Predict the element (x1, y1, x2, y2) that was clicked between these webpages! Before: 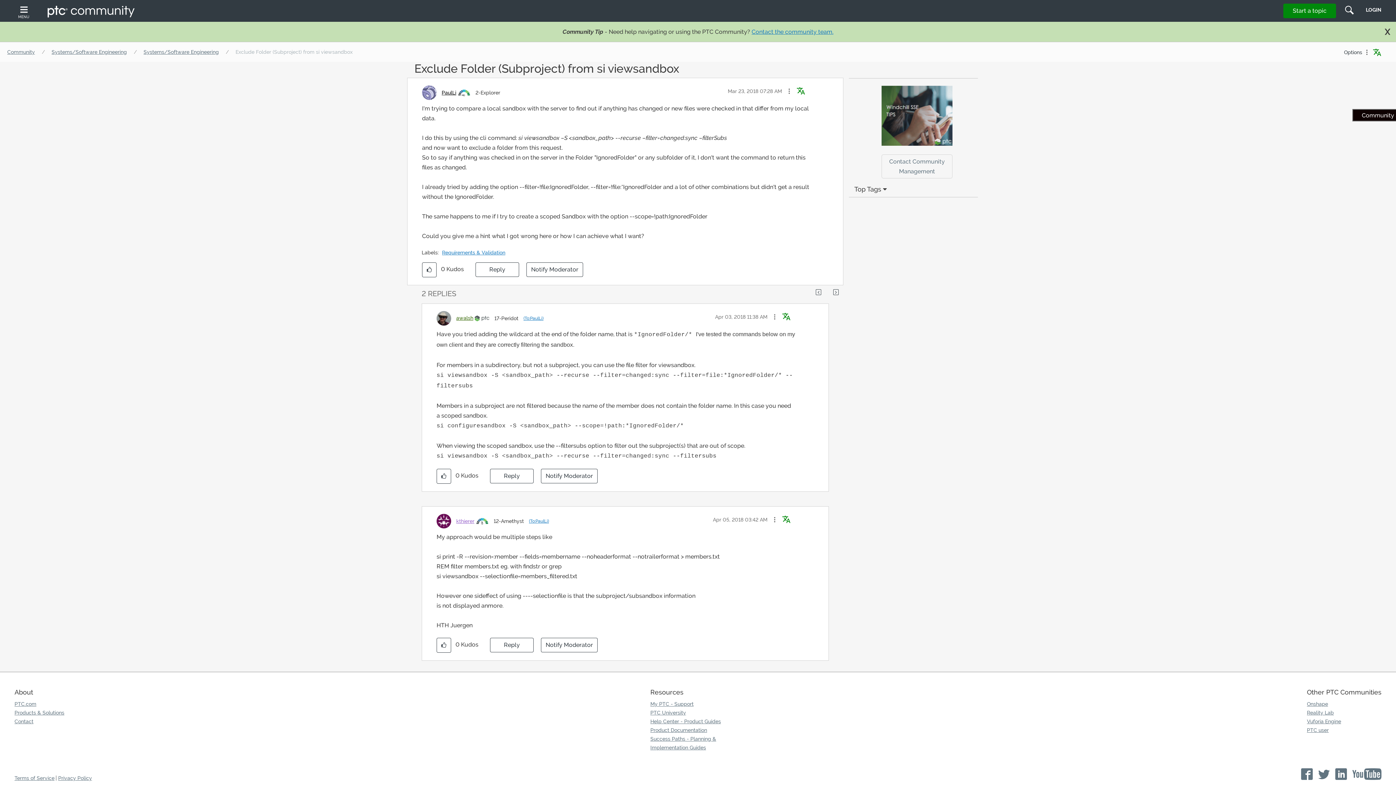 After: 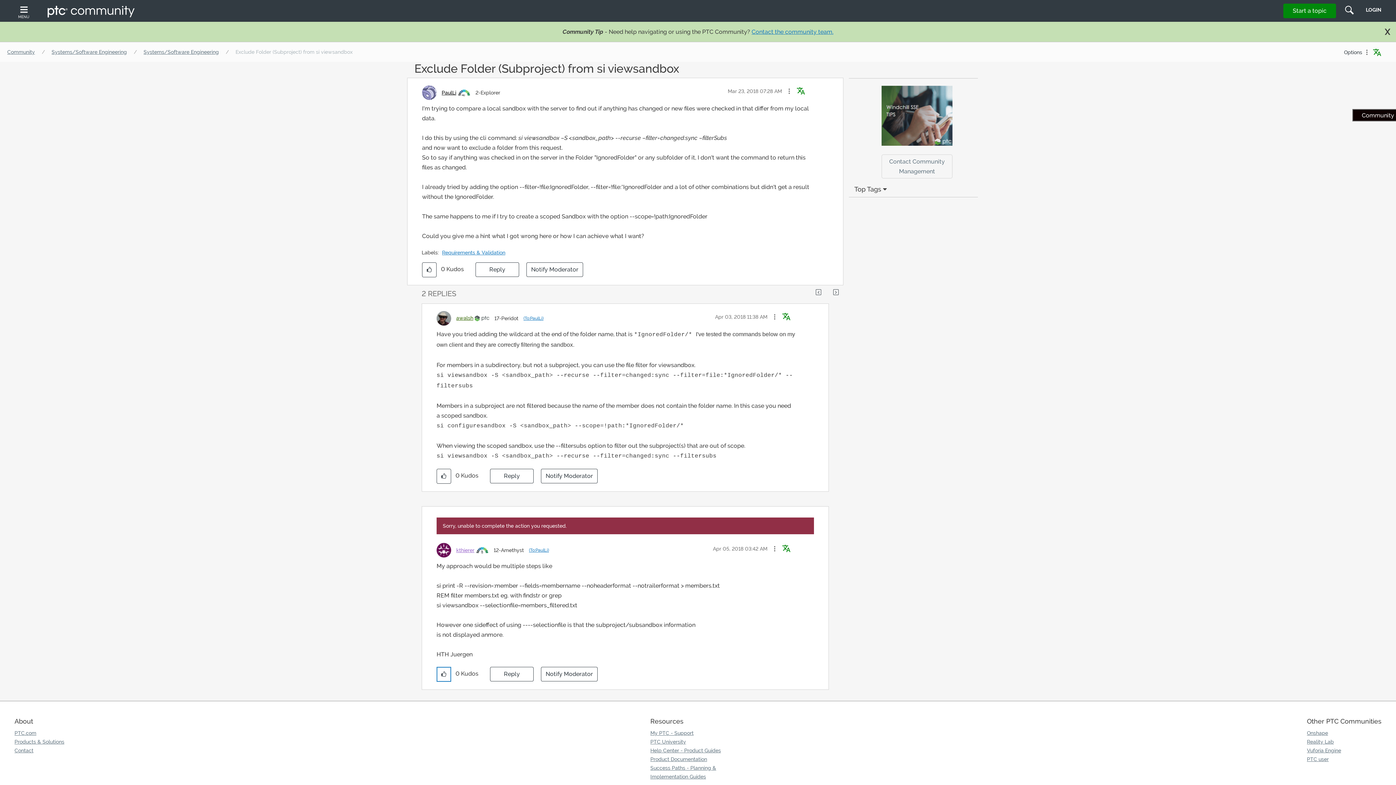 Action: bbox: (436, 638, 451, 653) label: Click here to give kudos to this post.